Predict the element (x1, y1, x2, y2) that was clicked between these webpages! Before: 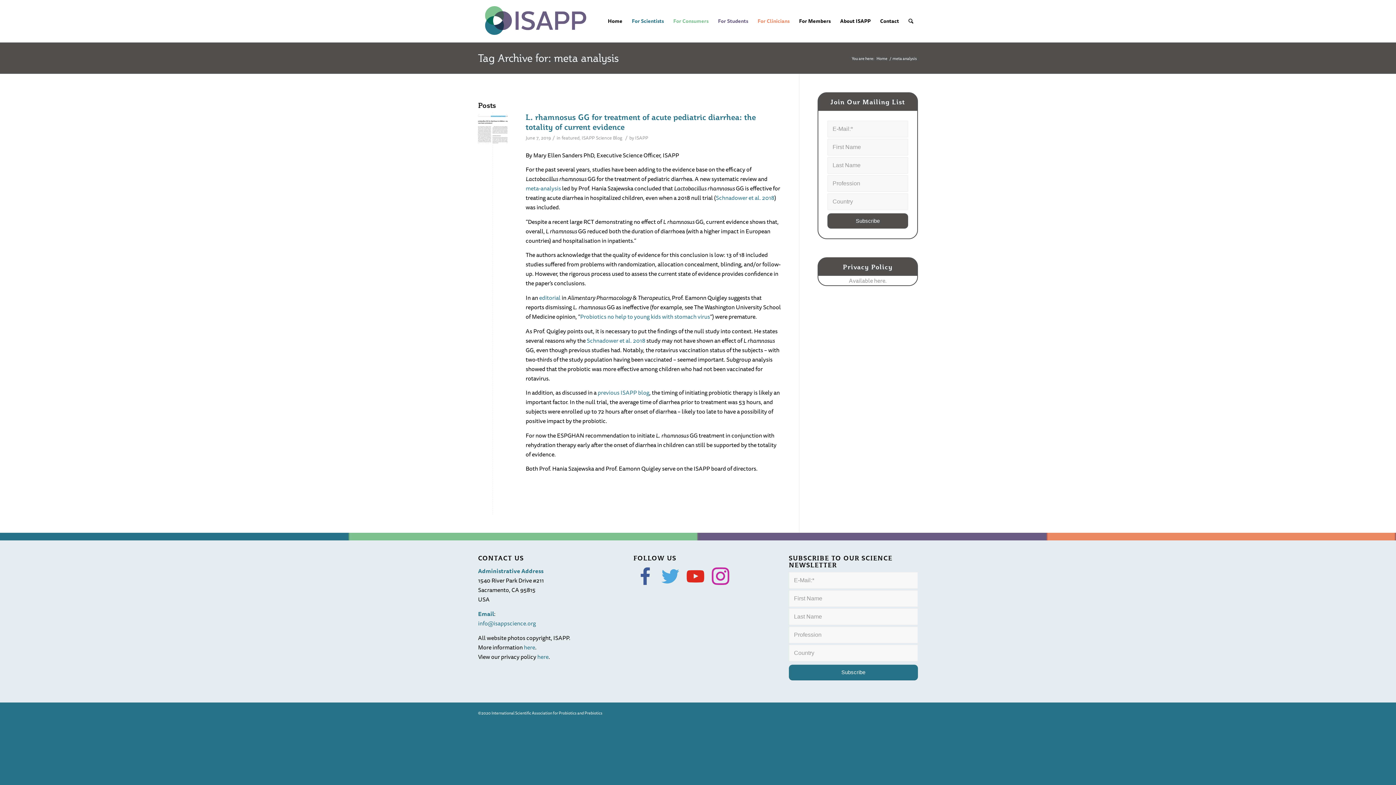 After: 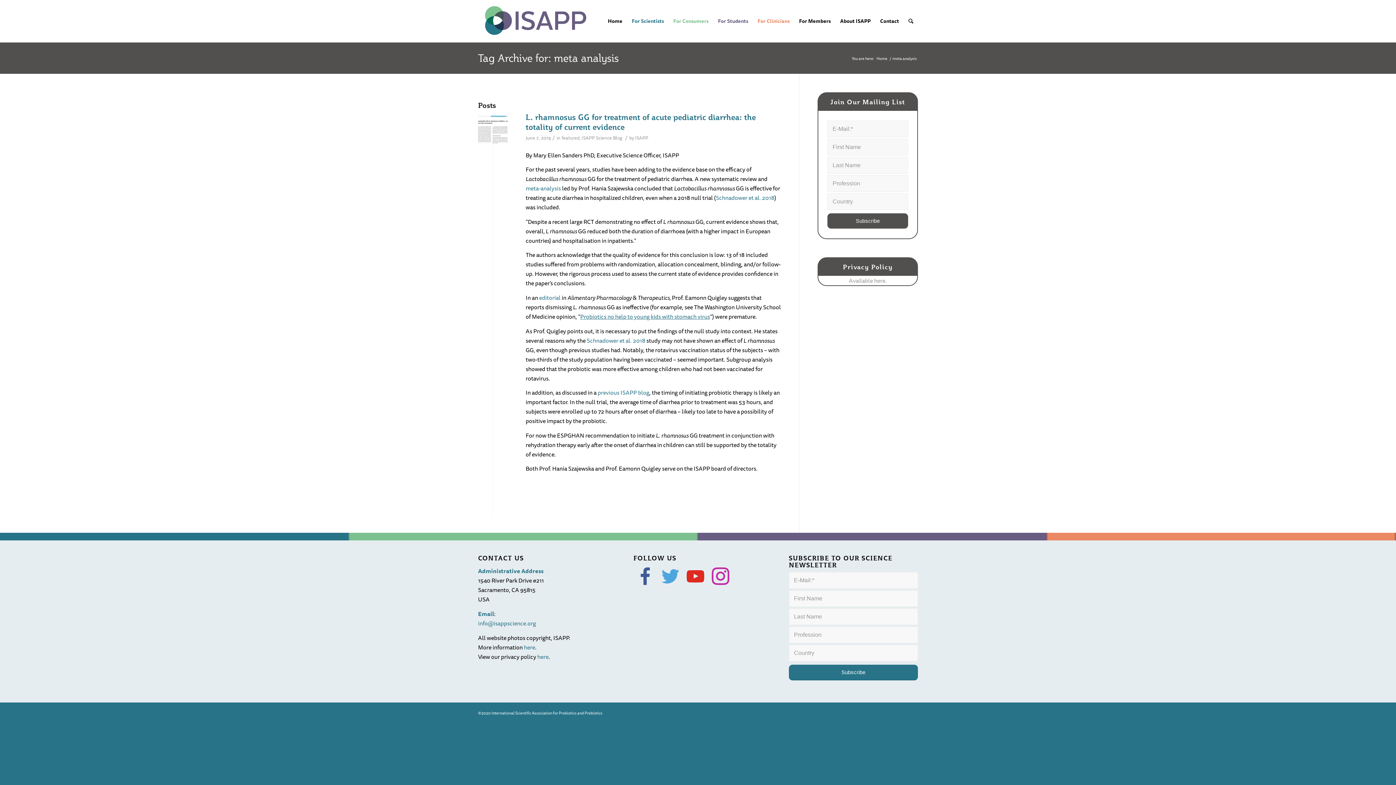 Action: label: Probiotics no help to young kids with stomach virus bbox: (580, 311, 710, 321)